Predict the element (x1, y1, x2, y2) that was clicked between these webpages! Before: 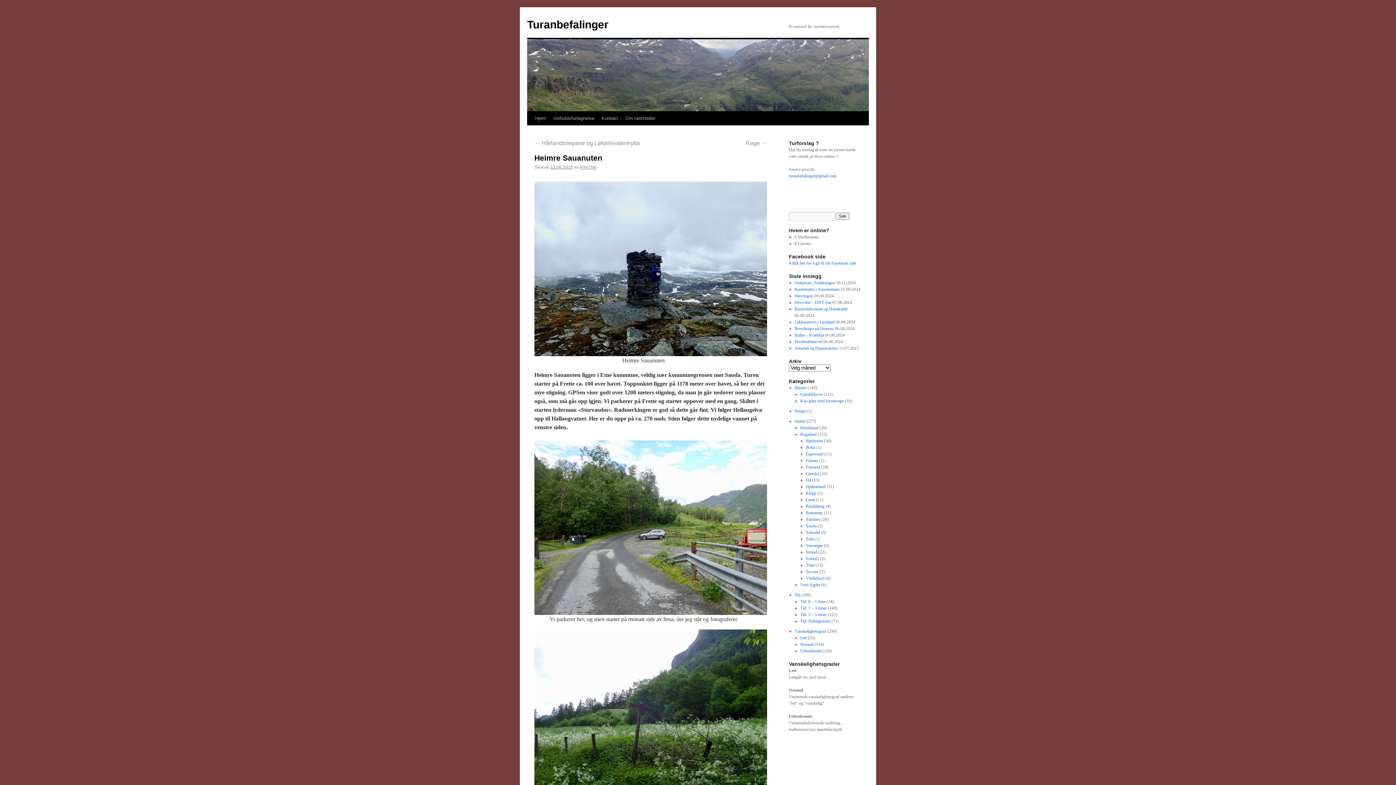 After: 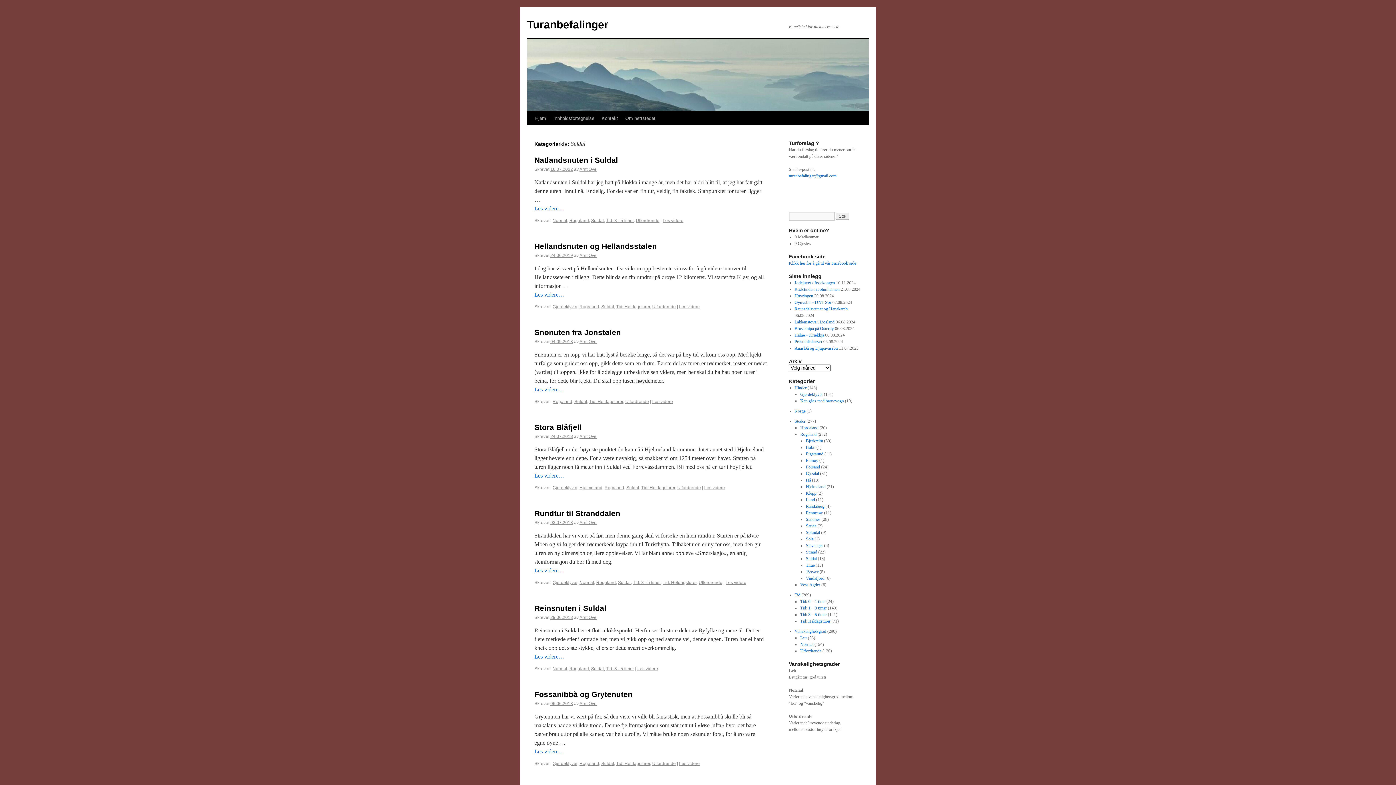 Action: bbox: (806, 556, 817, 561) label: Suldal